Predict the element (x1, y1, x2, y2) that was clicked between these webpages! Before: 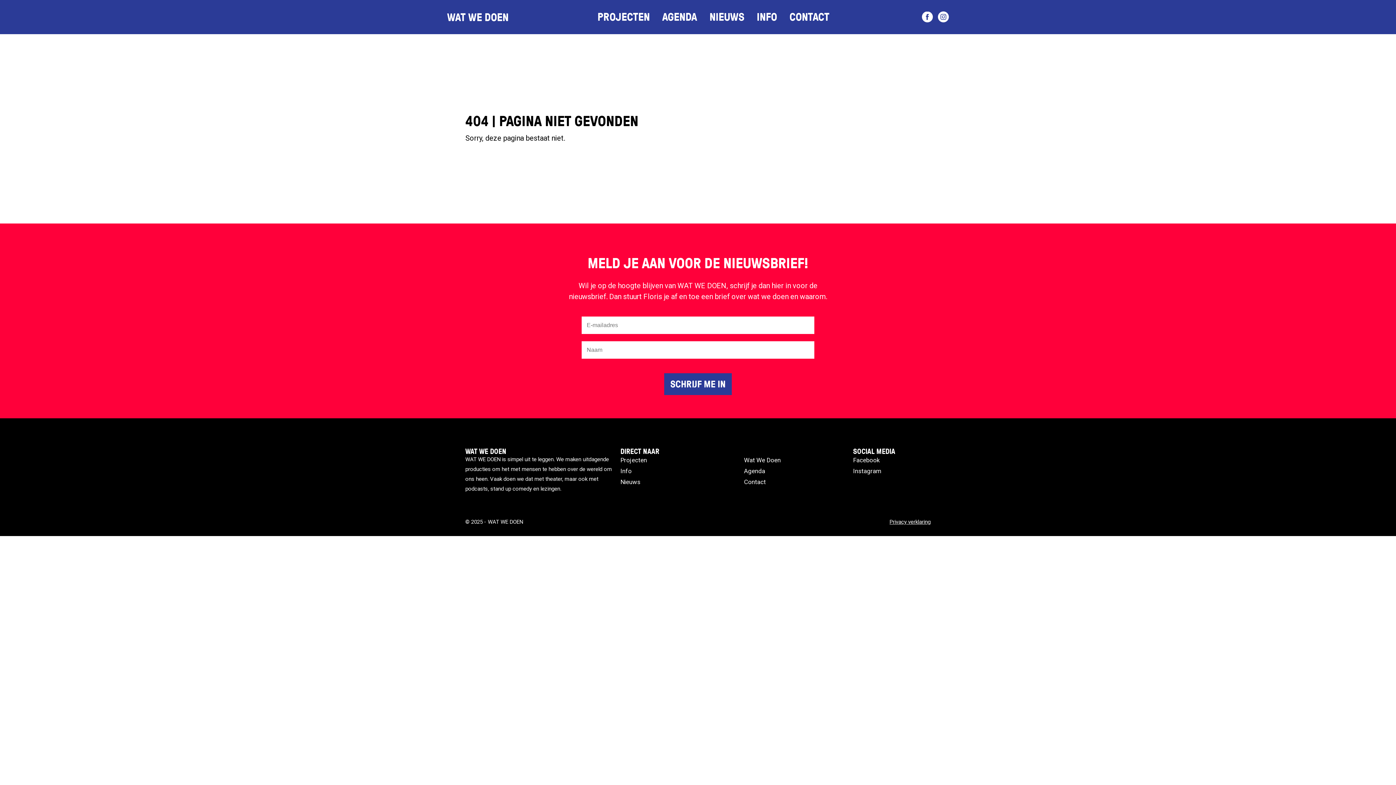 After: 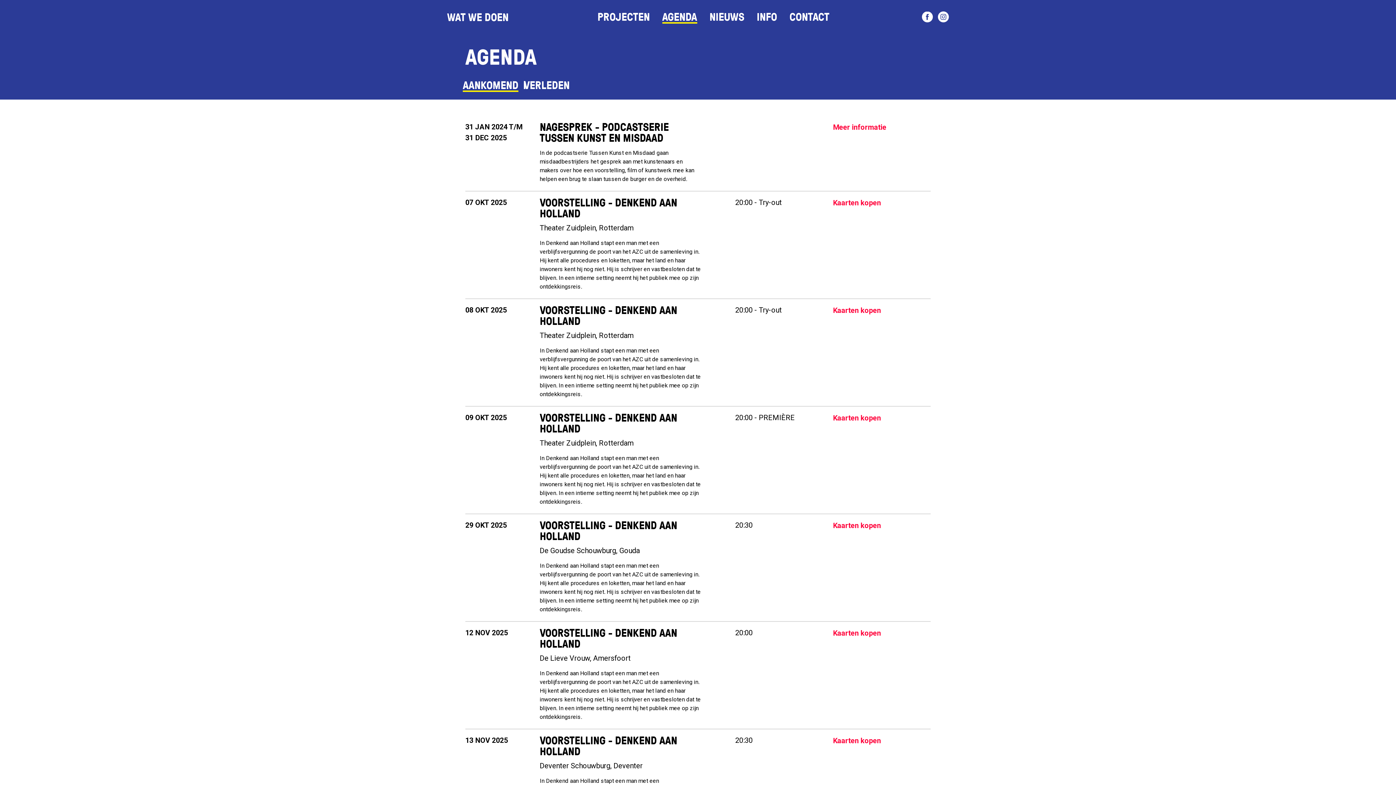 Action: label: AGENDA bbox: (662, 11, 697, 22)